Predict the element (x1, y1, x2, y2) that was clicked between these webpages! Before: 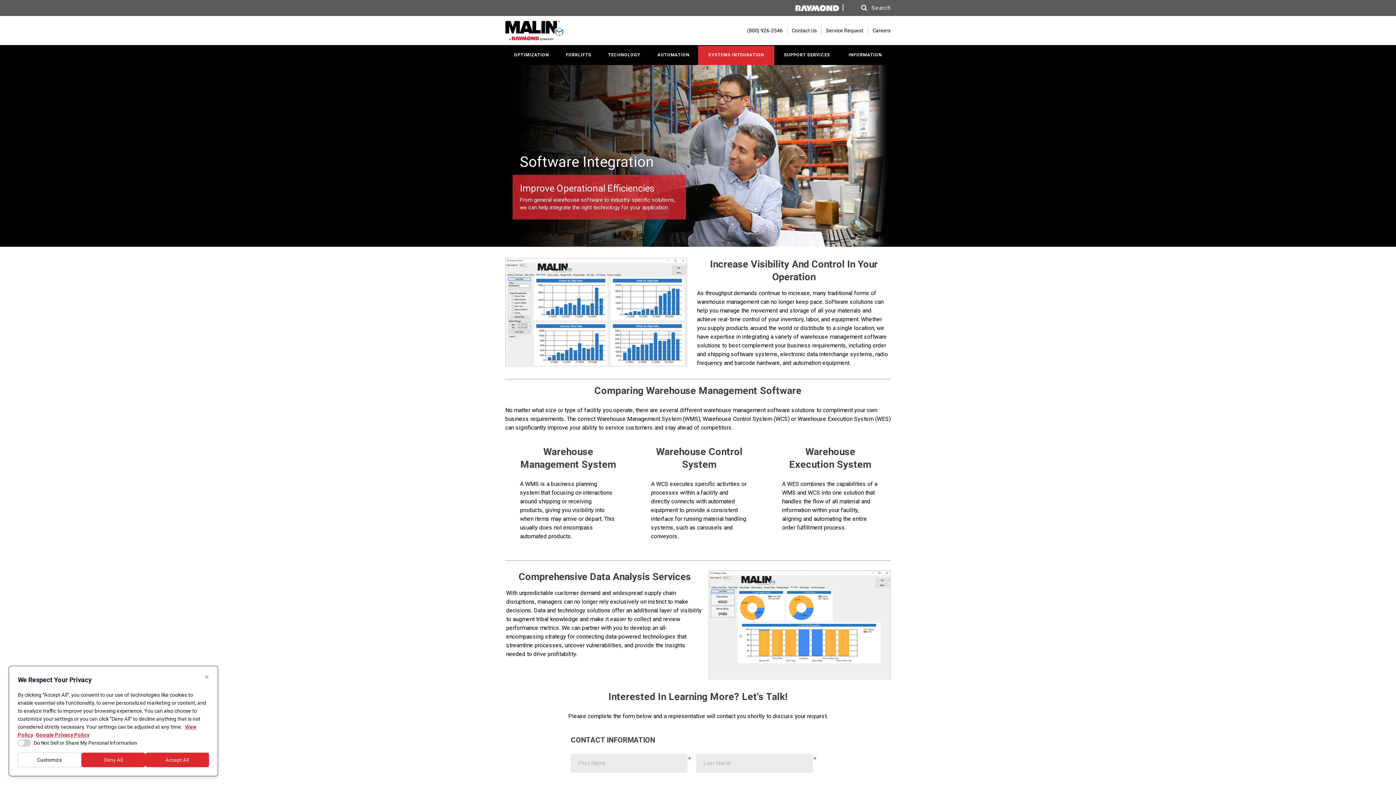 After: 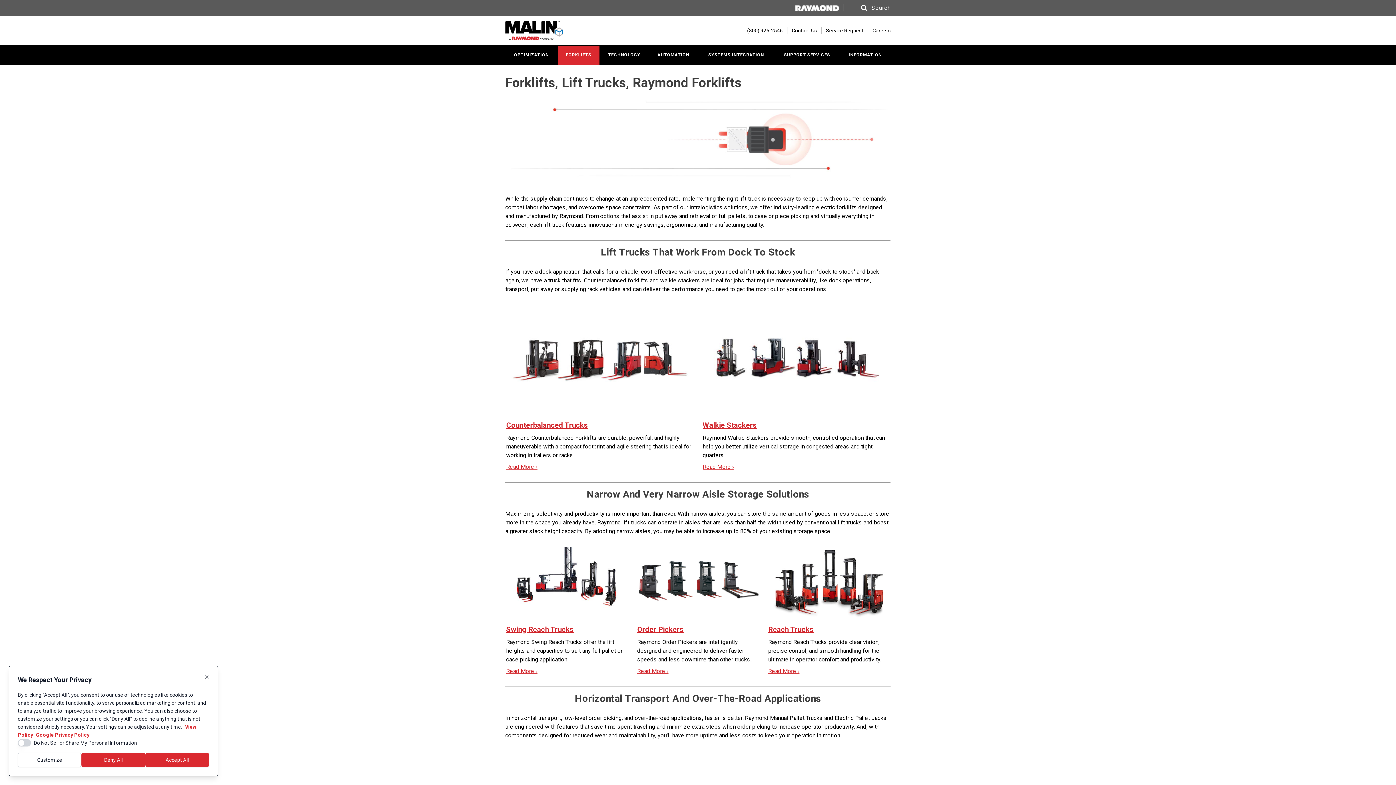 Action: label: FORKLIFTS bbox: (557, 45, 599, 65)